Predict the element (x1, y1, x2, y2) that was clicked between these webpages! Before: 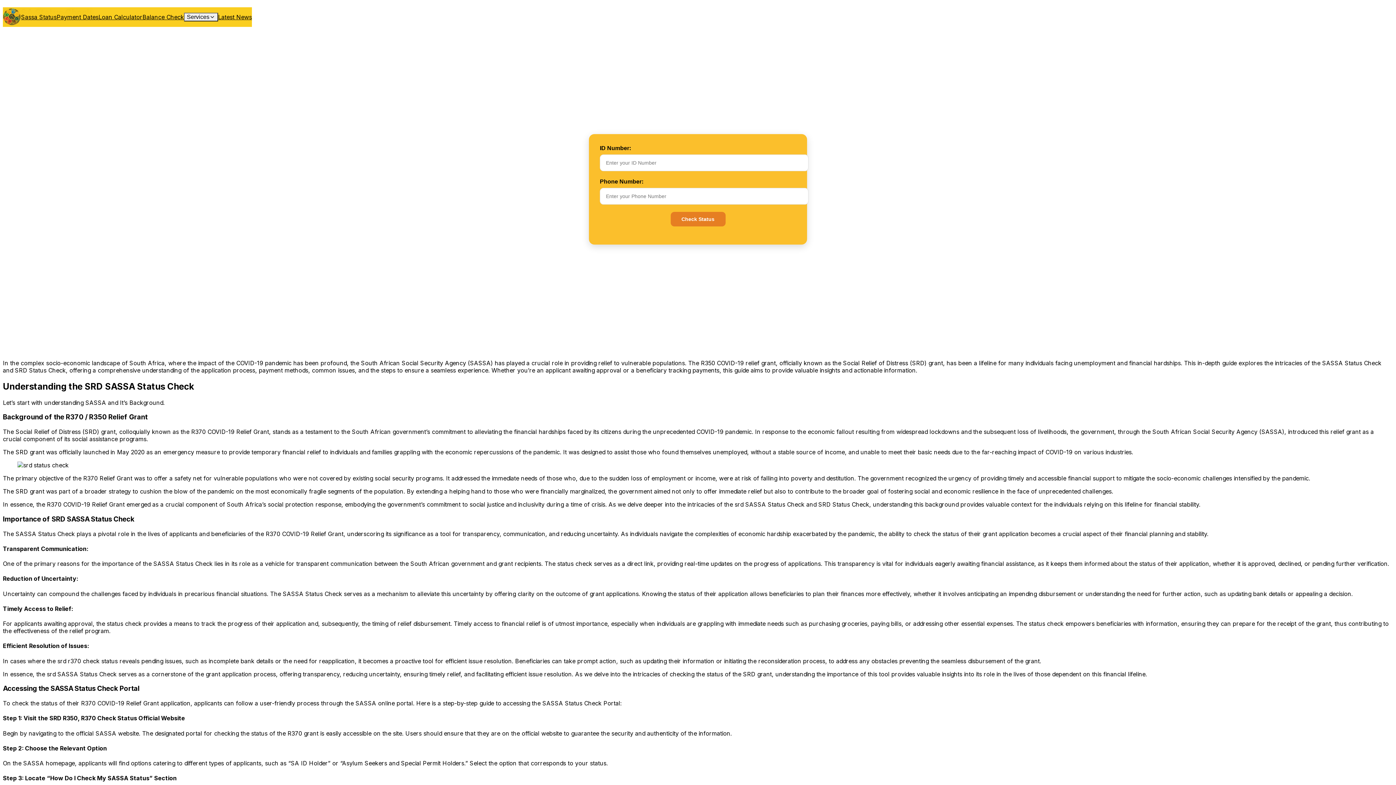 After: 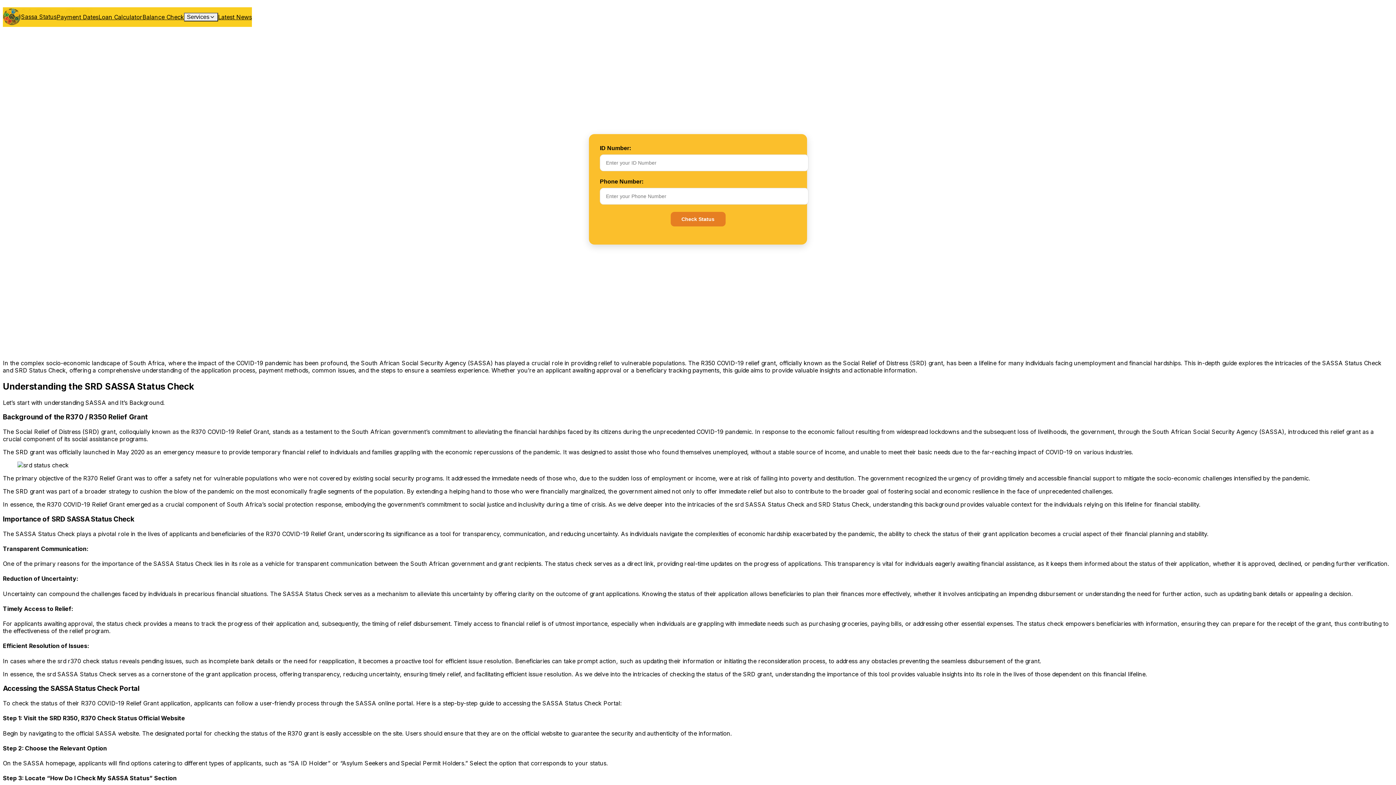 Action: label: Sassa Status bbox: (21, 13, 56, 20)